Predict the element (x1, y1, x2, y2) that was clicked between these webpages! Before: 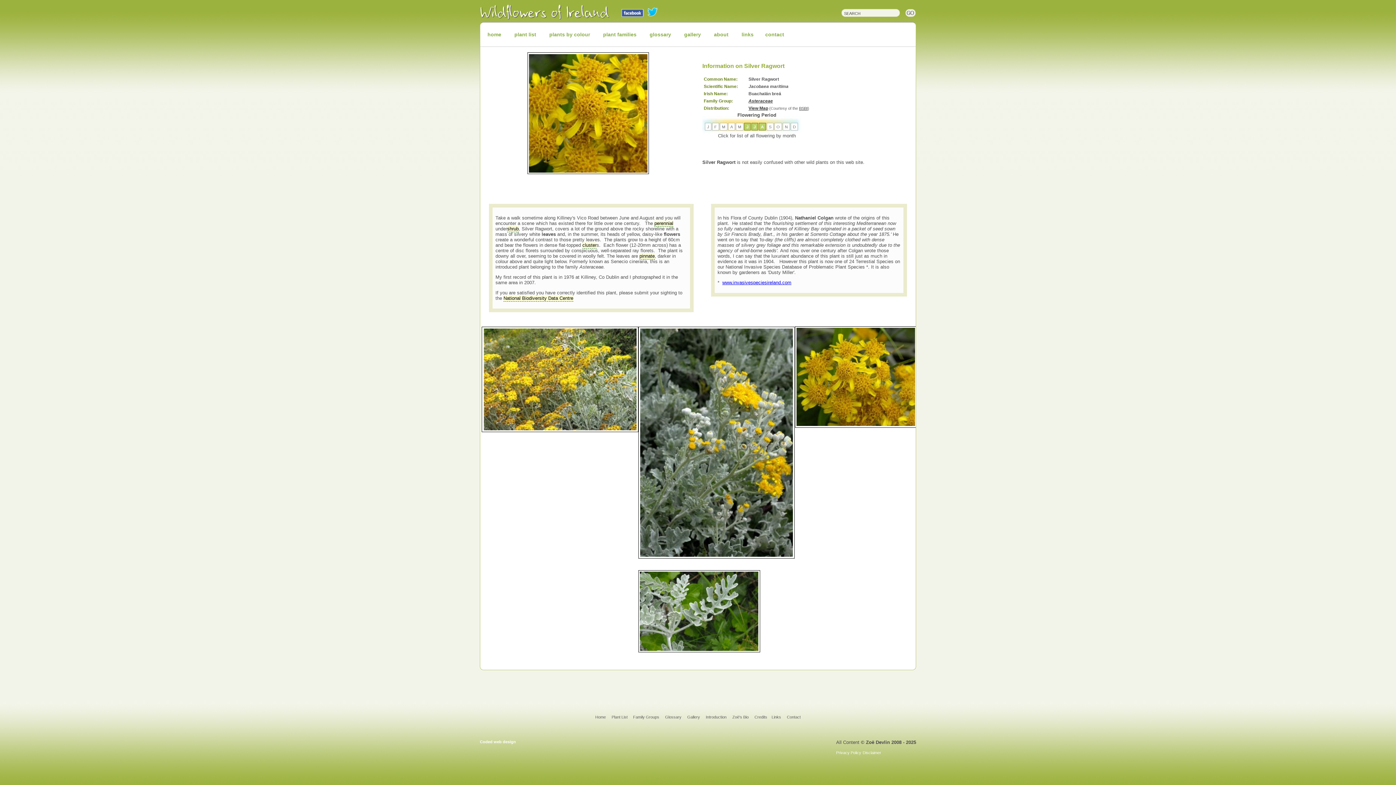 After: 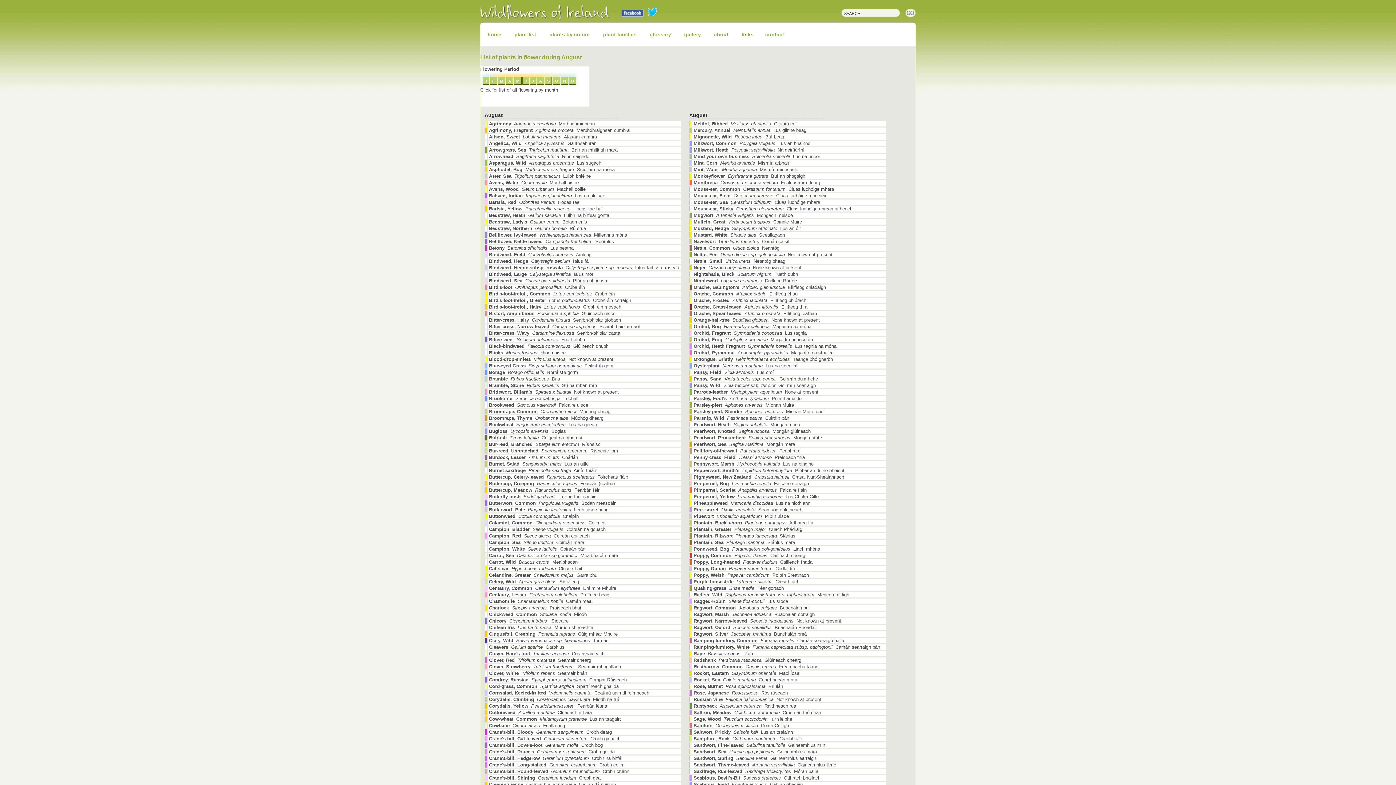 Action: label: A bbox: (761, 124, 764, 129)